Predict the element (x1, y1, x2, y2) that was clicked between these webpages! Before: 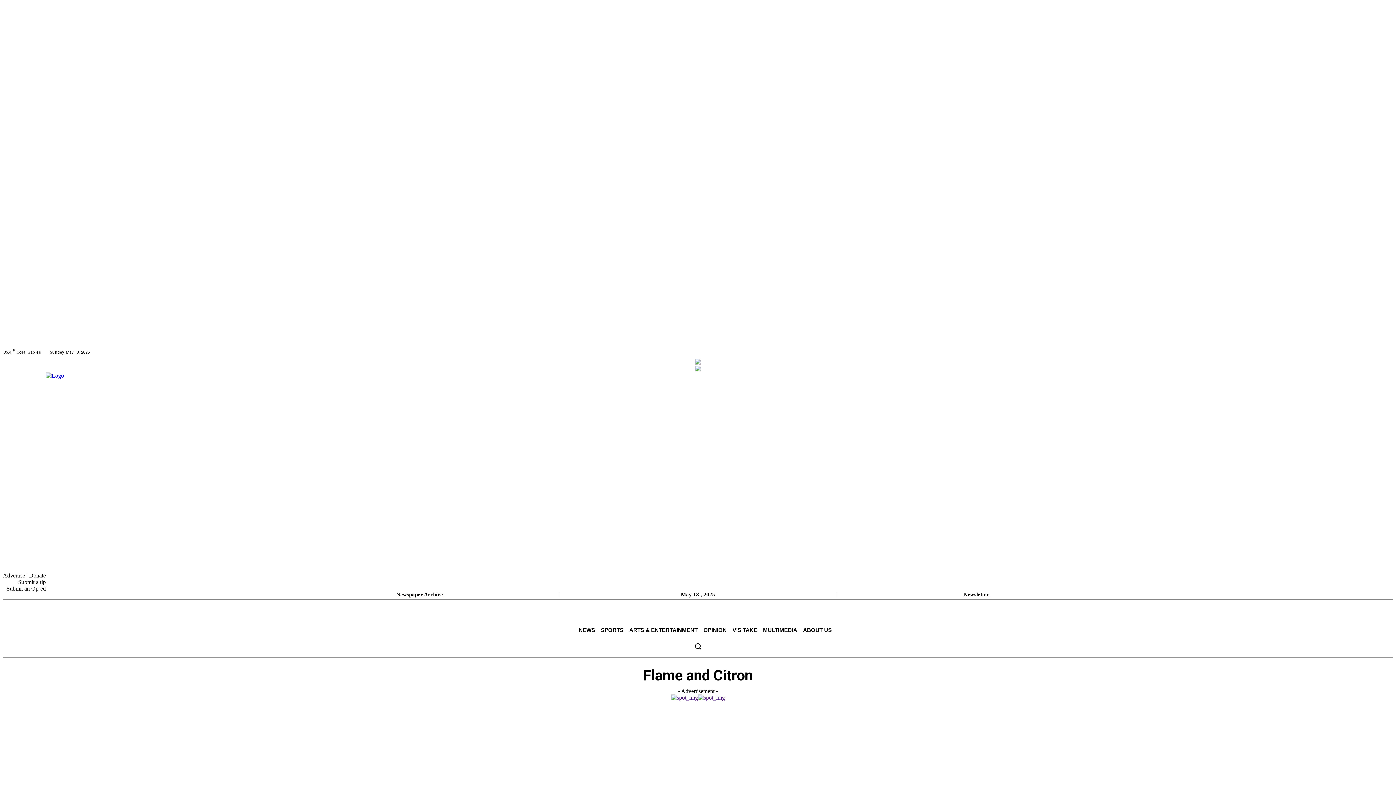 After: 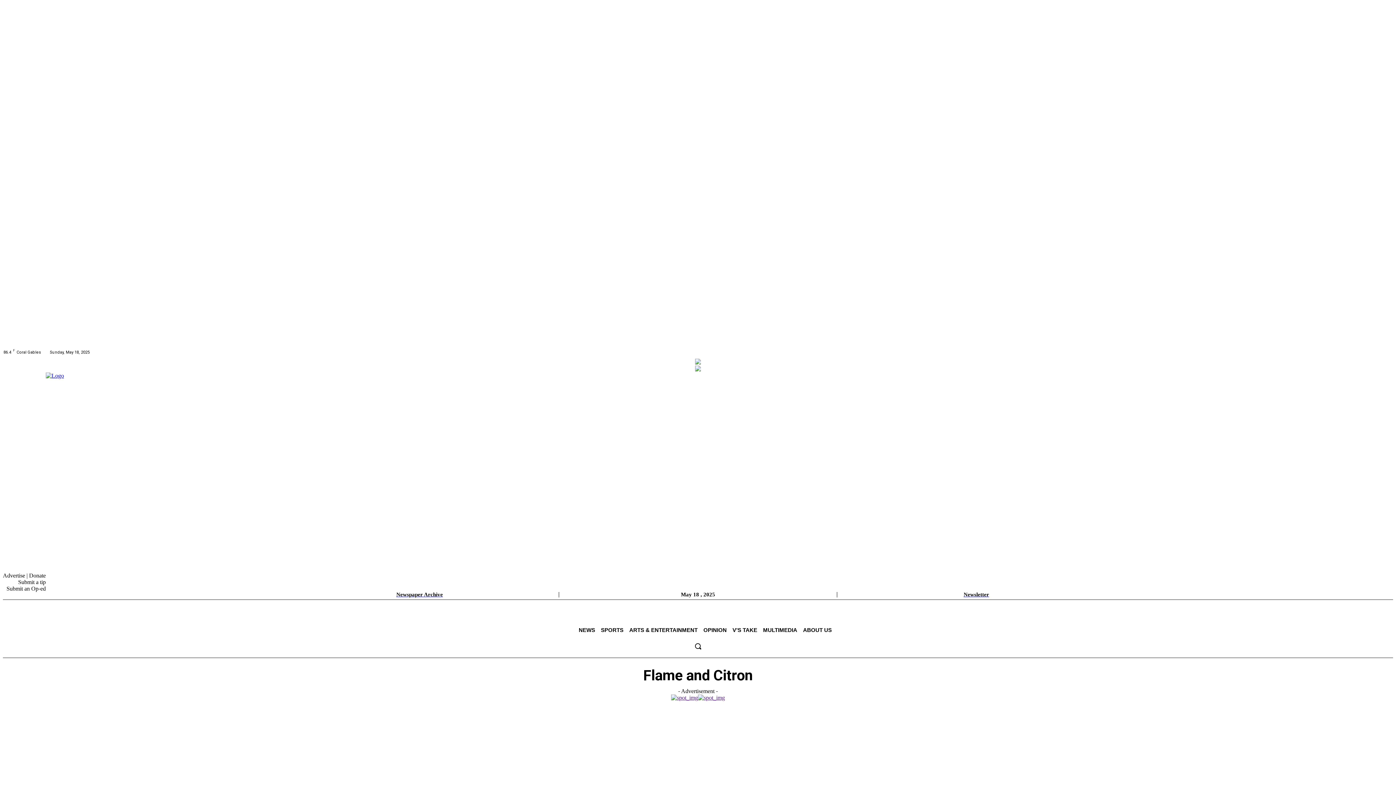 Action: bbox: (995, 583, 1004, 592)